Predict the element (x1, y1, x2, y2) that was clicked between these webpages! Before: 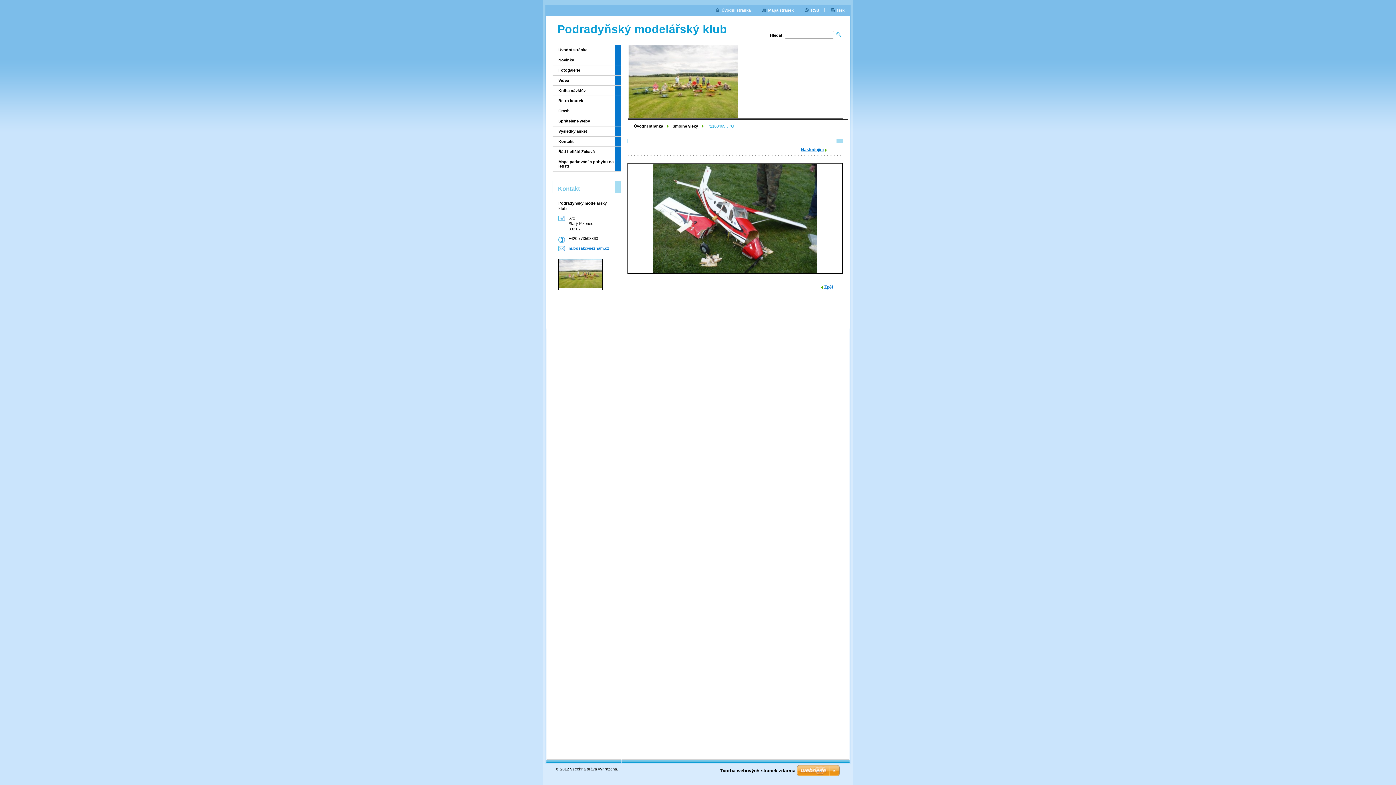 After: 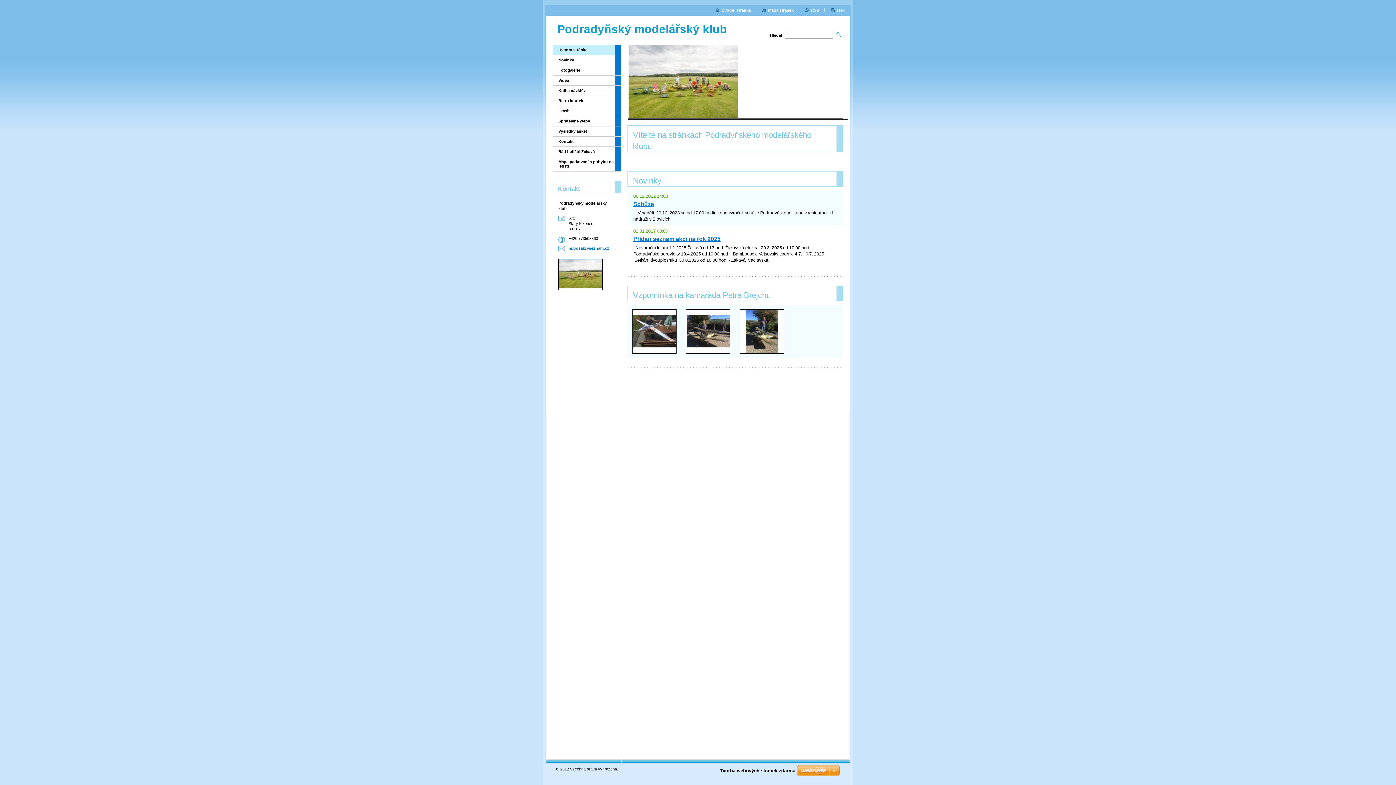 Action: bbox: (634, 124, 663, 128) label: Úvodní stránka